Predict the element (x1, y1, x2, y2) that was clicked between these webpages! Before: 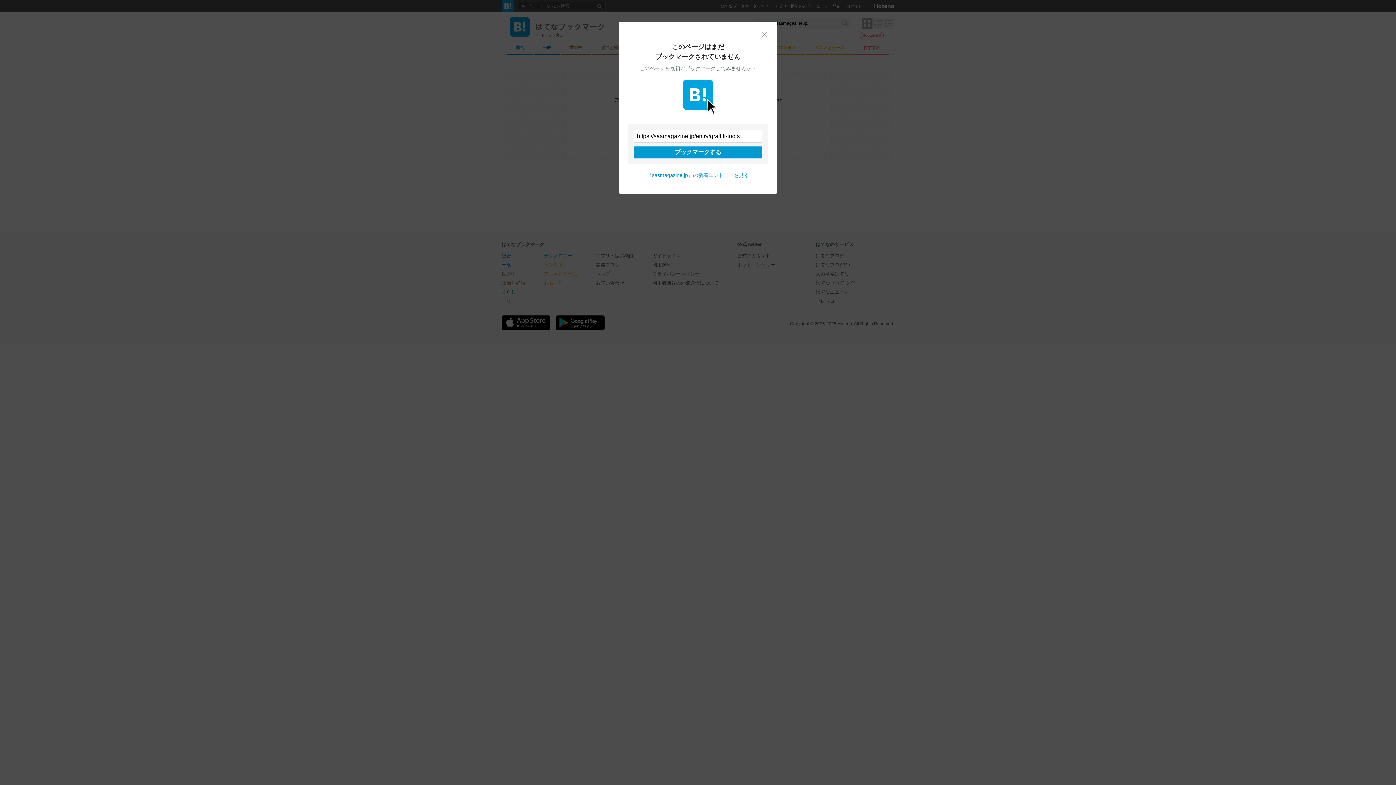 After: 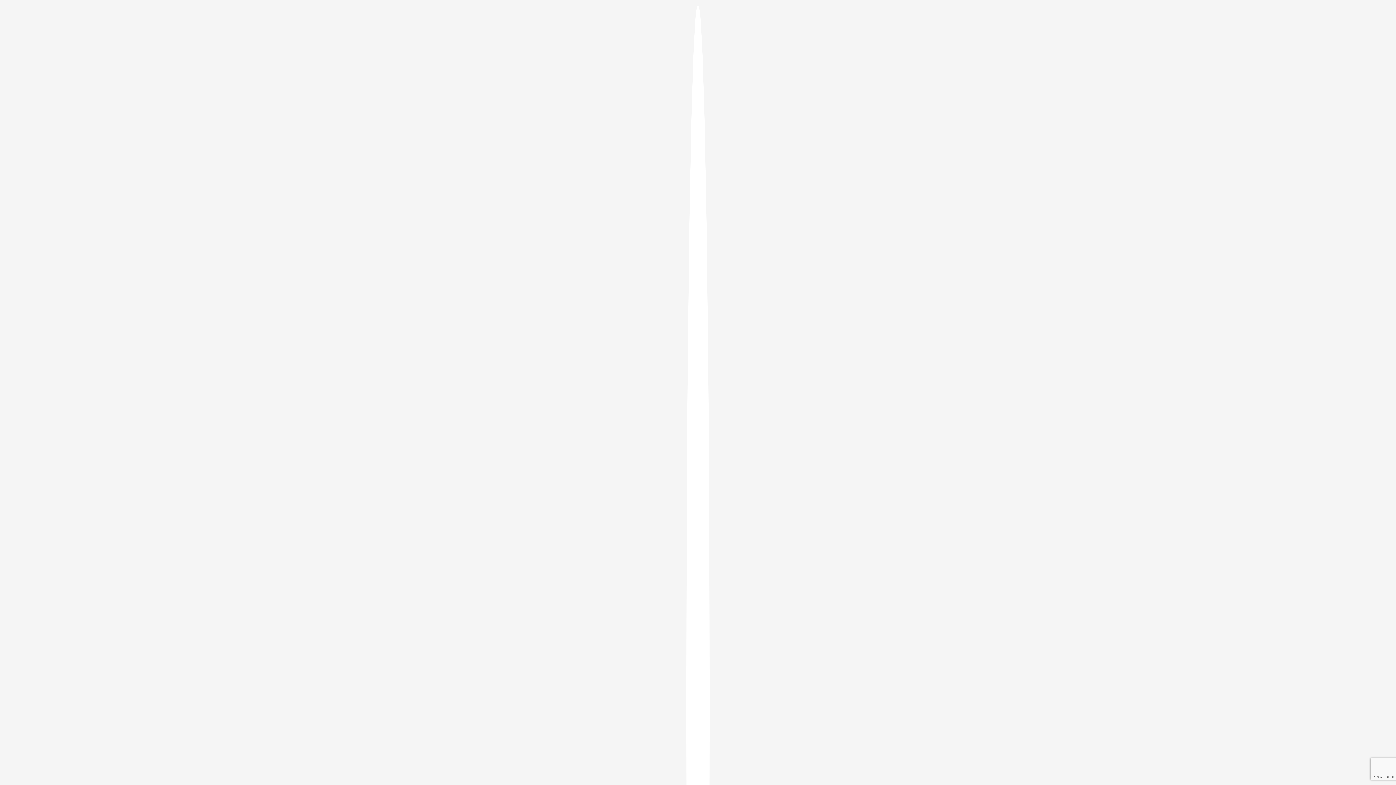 Action: bbox: (633, 146, 762, 158) label: ブックマークする